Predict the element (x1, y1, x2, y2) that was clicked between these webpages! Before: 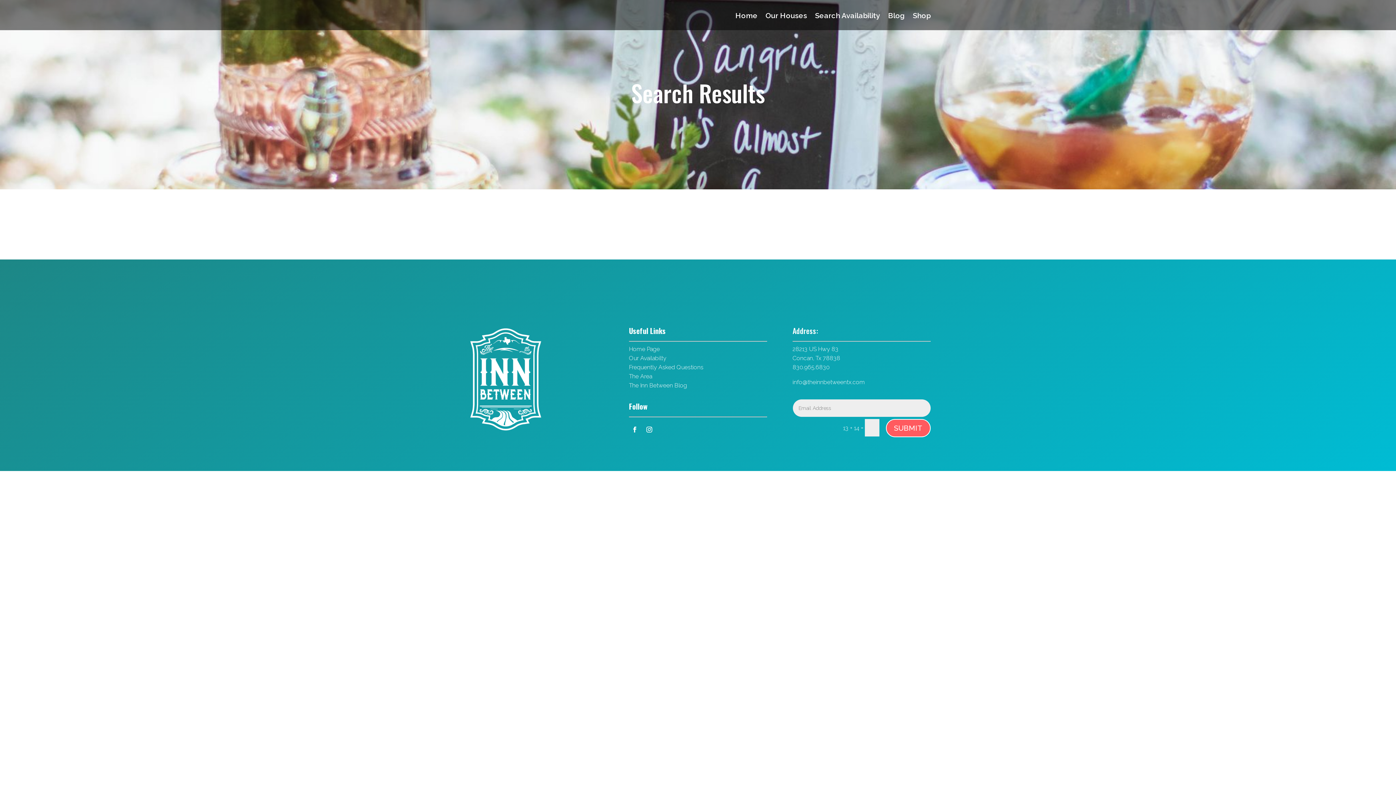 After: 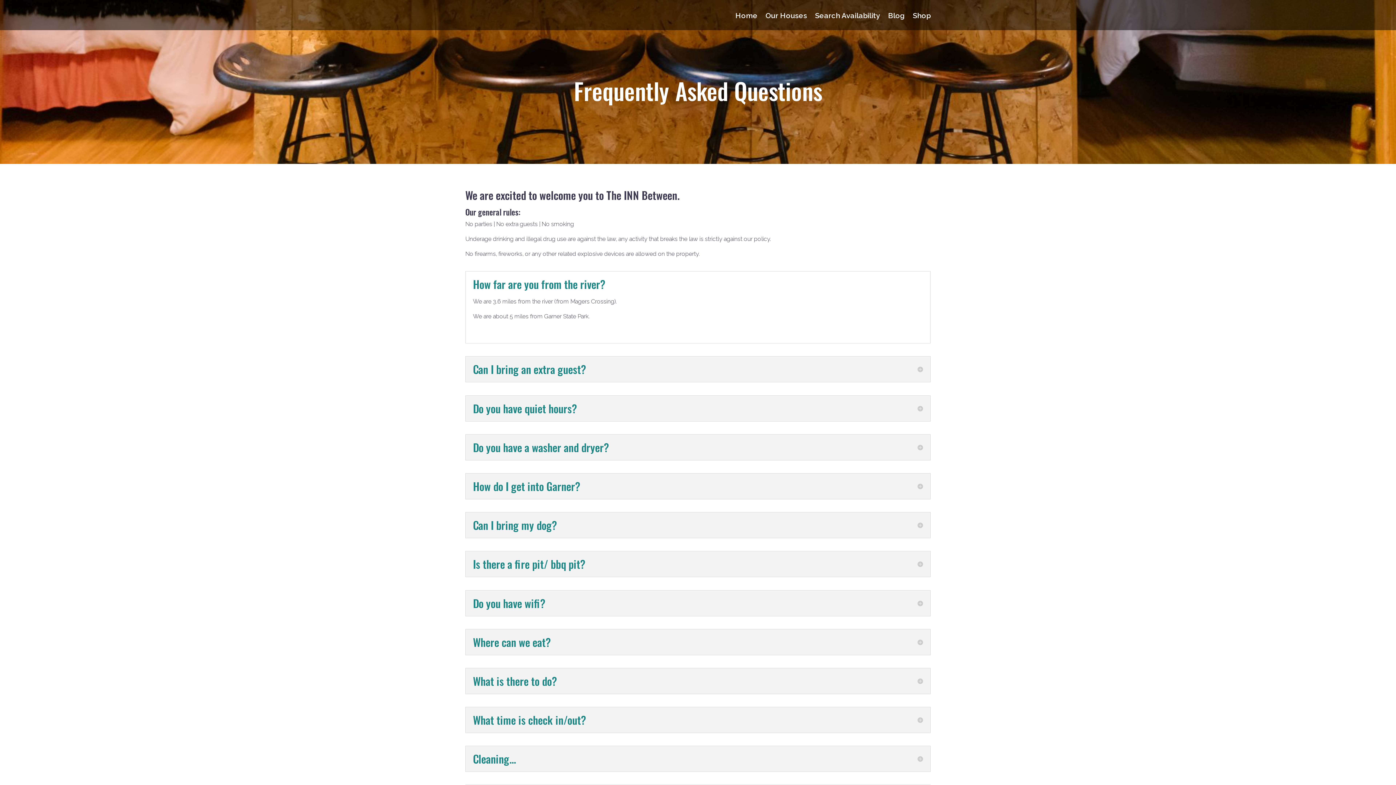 Action: bbox: (629, 364, 703, 370) label: Frequently Asked Questions